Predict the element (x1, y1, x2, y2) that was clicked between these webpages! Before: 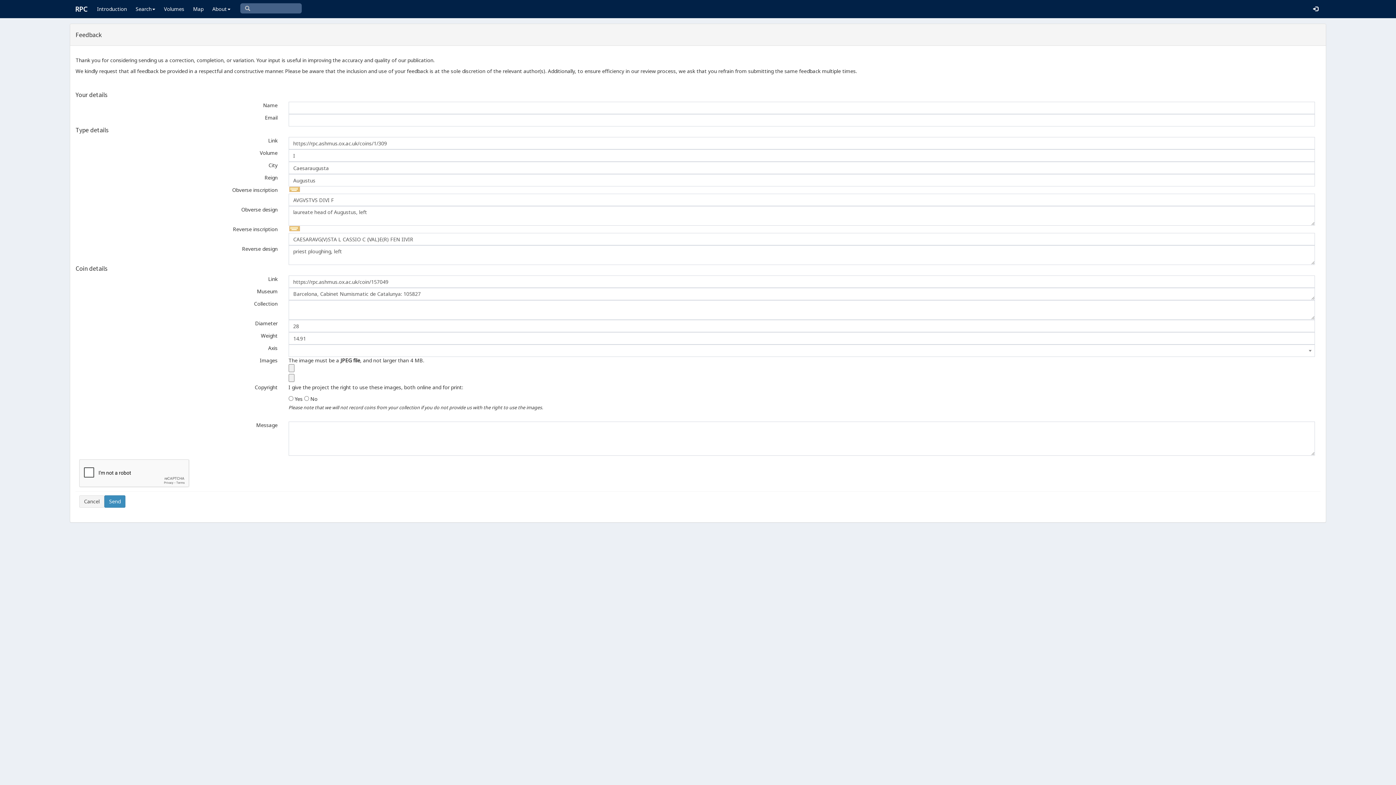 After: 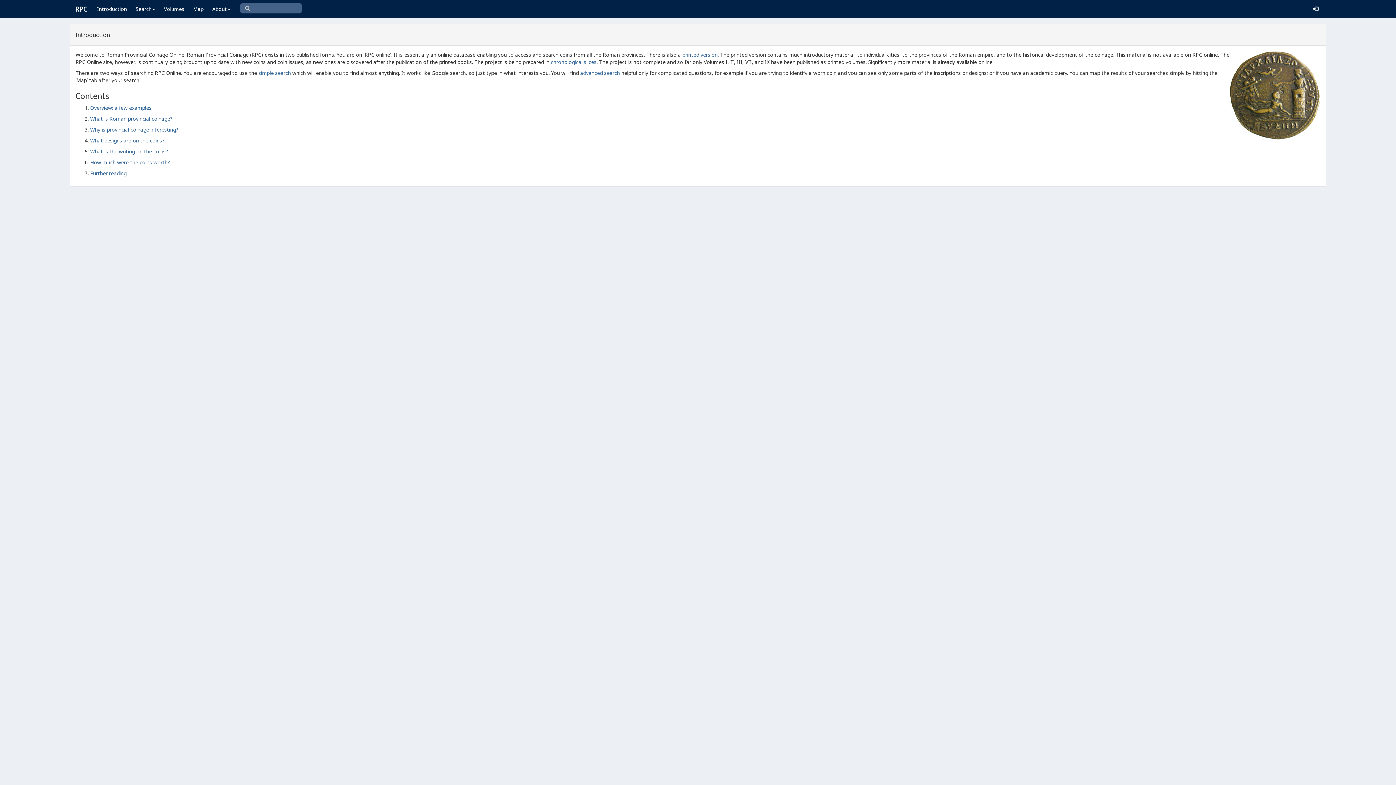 Action: label: Introduction bbox: (92, 0, 131, 18)